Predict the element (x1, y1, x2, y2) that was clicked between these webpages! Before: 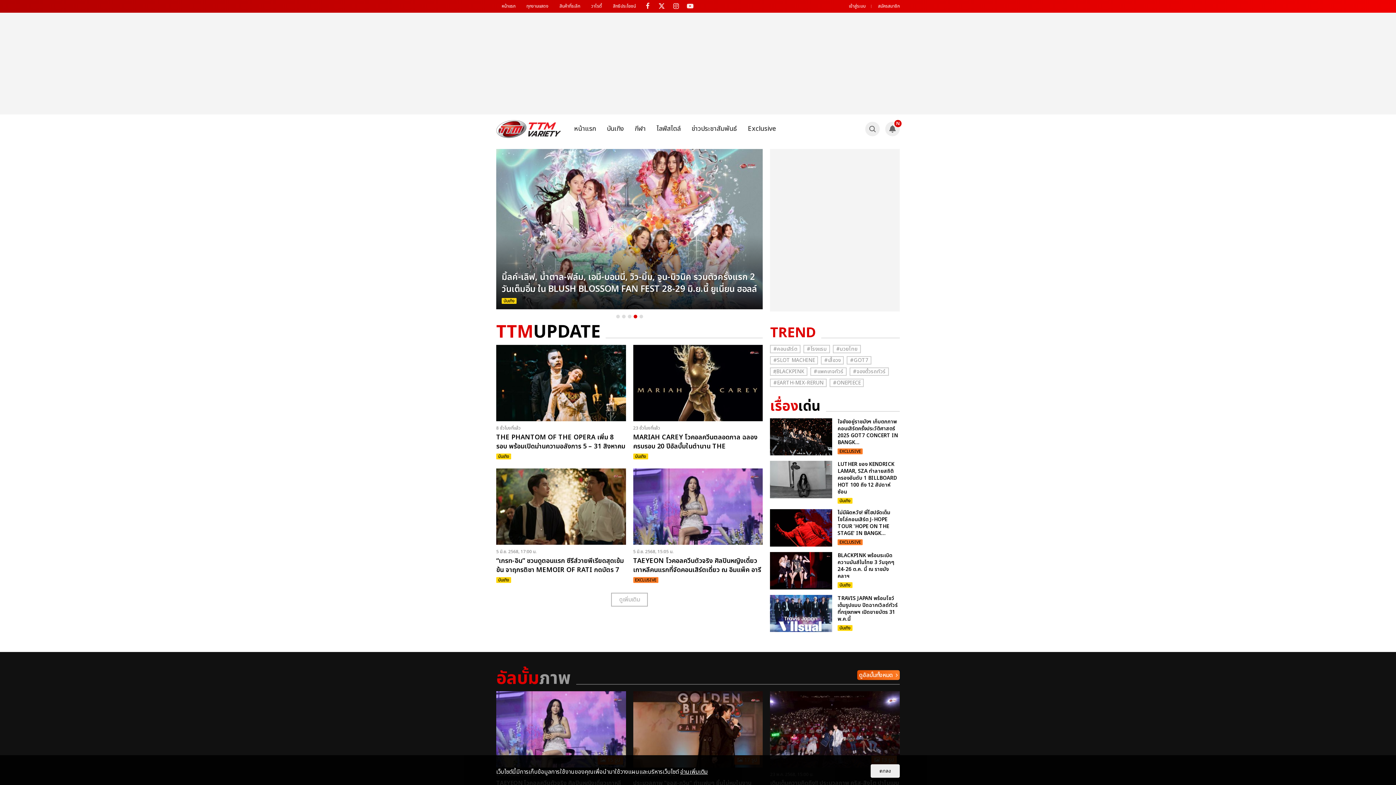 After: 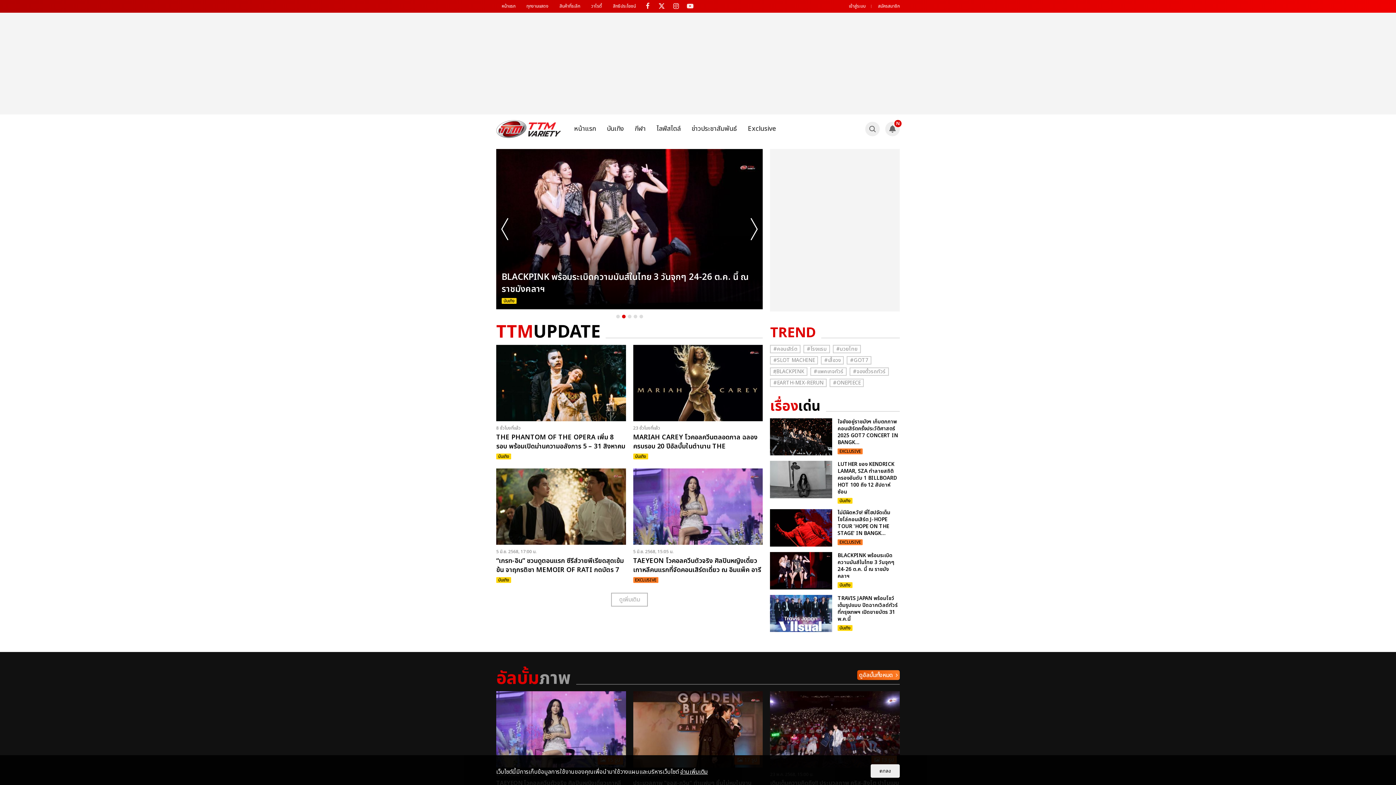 Action: bbox: (622, 314, 625, 318) label: 2